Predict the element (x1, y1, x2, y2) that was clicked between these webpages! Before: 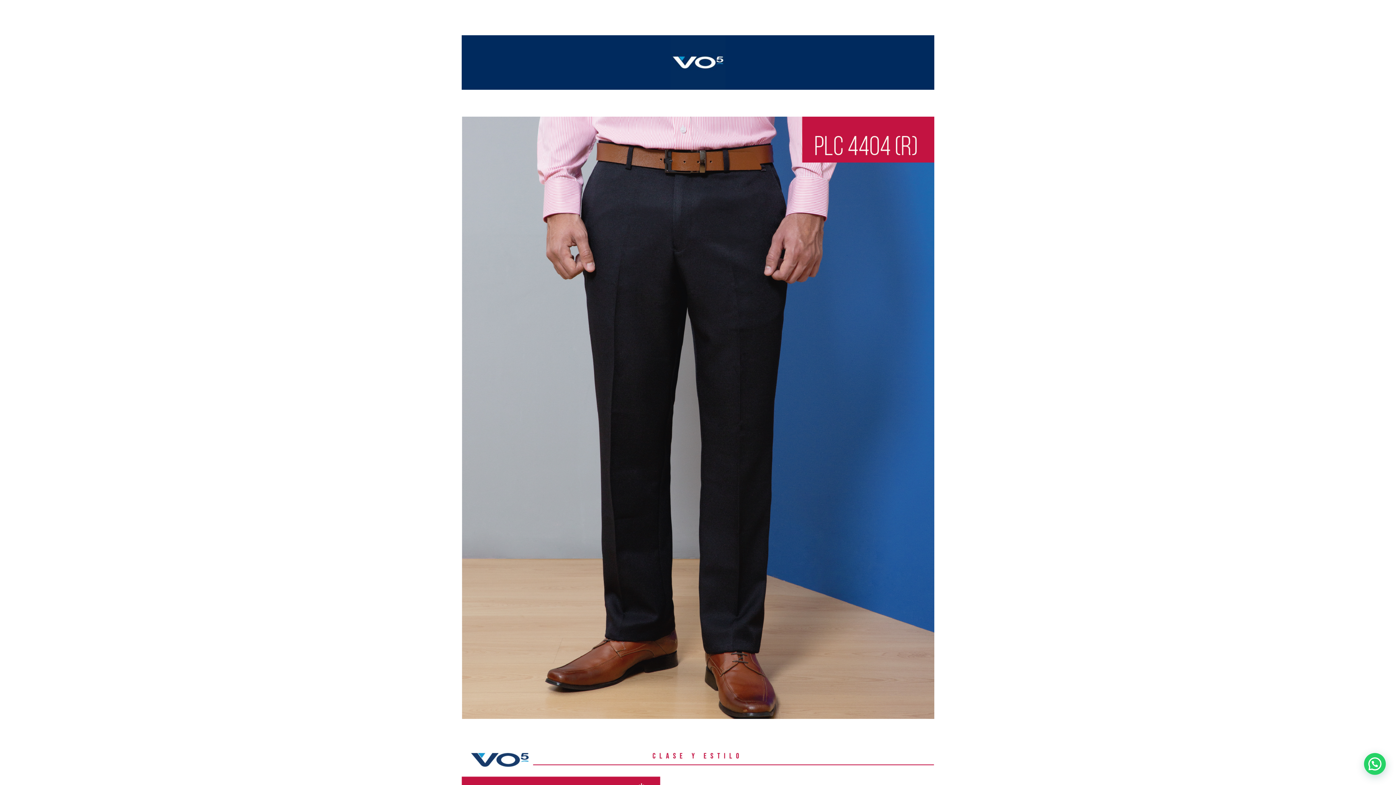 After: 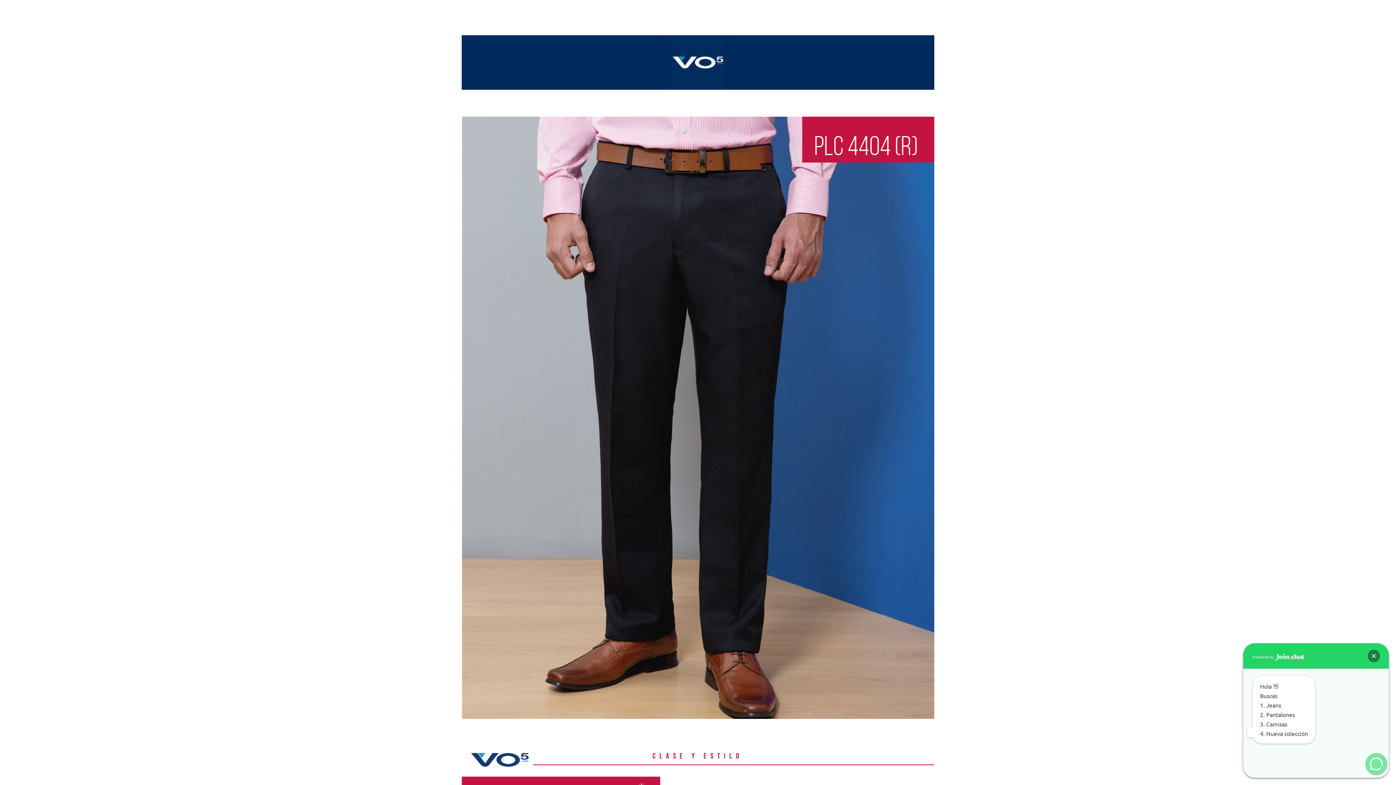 Action: label: Hola soy Tatiana, puedo asesorarte? bbox: (1364, 753, 1386, 775)